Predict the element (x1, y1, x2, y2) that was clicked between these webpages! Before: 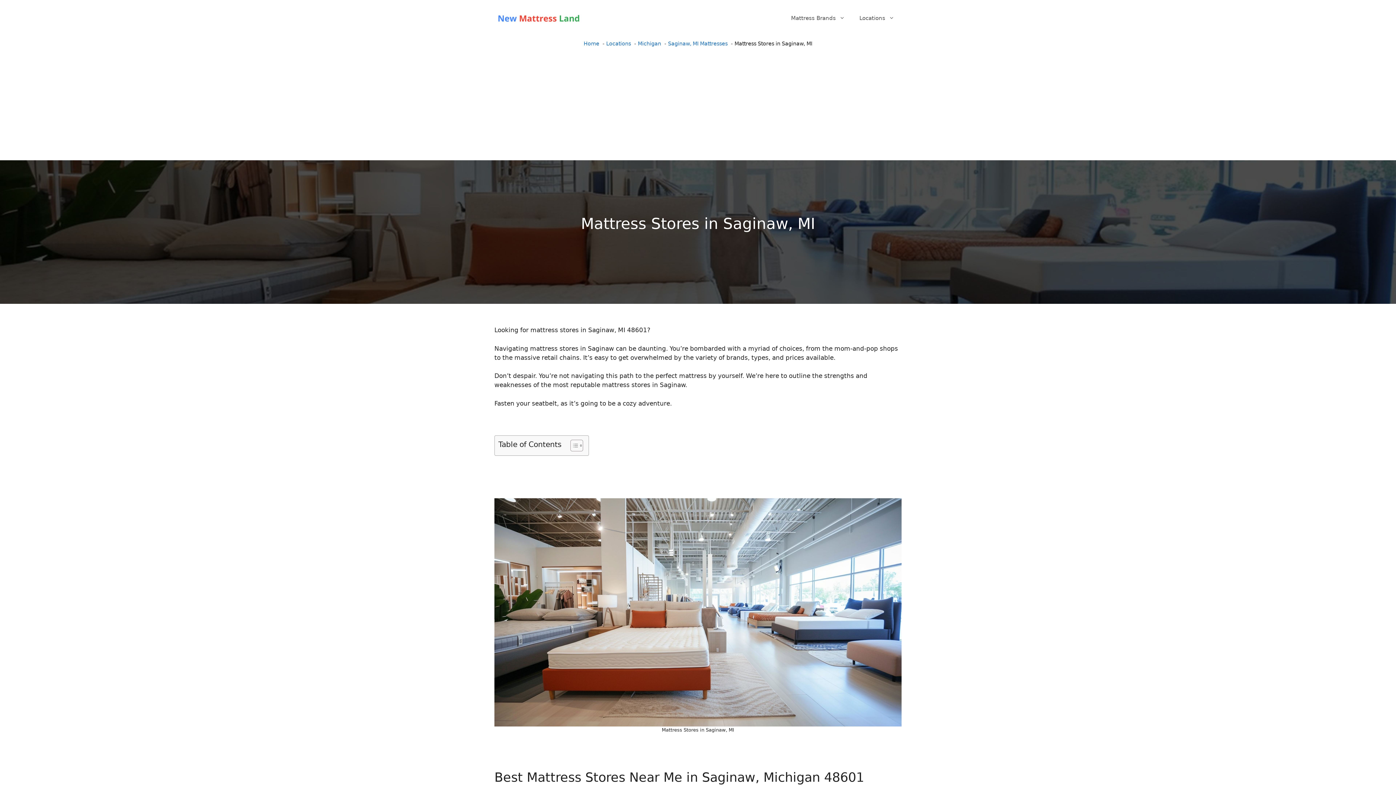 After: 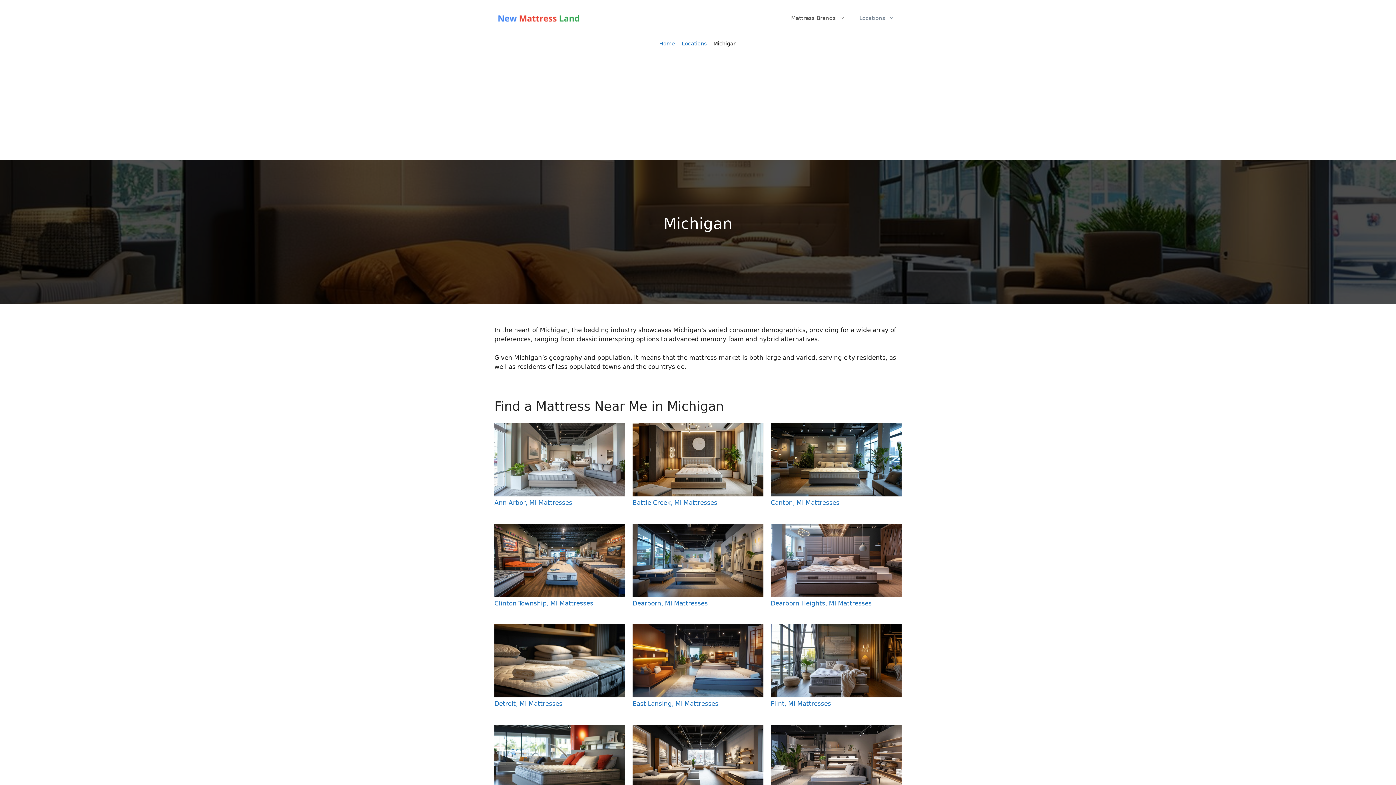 Action: bbox: (638, 40, 661, 46) label: Michigan